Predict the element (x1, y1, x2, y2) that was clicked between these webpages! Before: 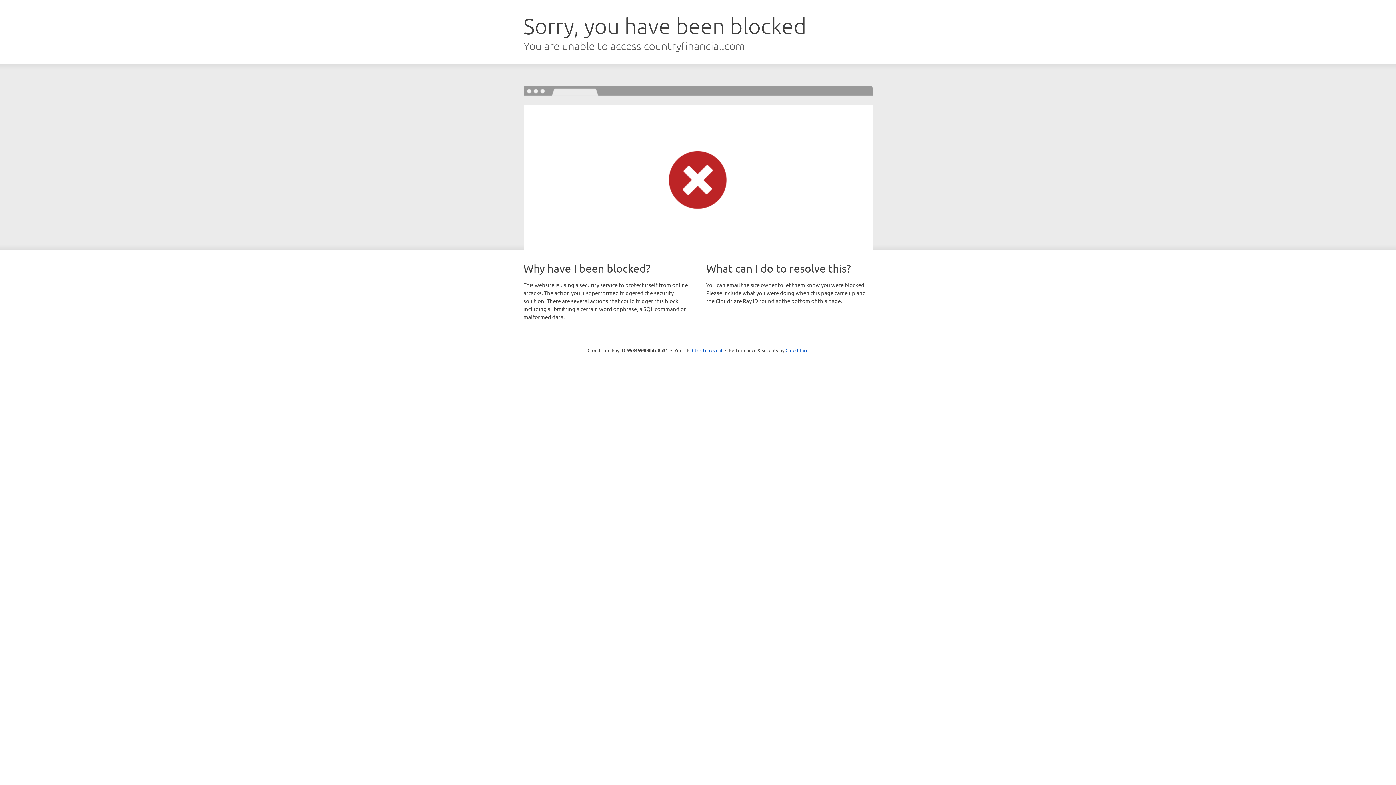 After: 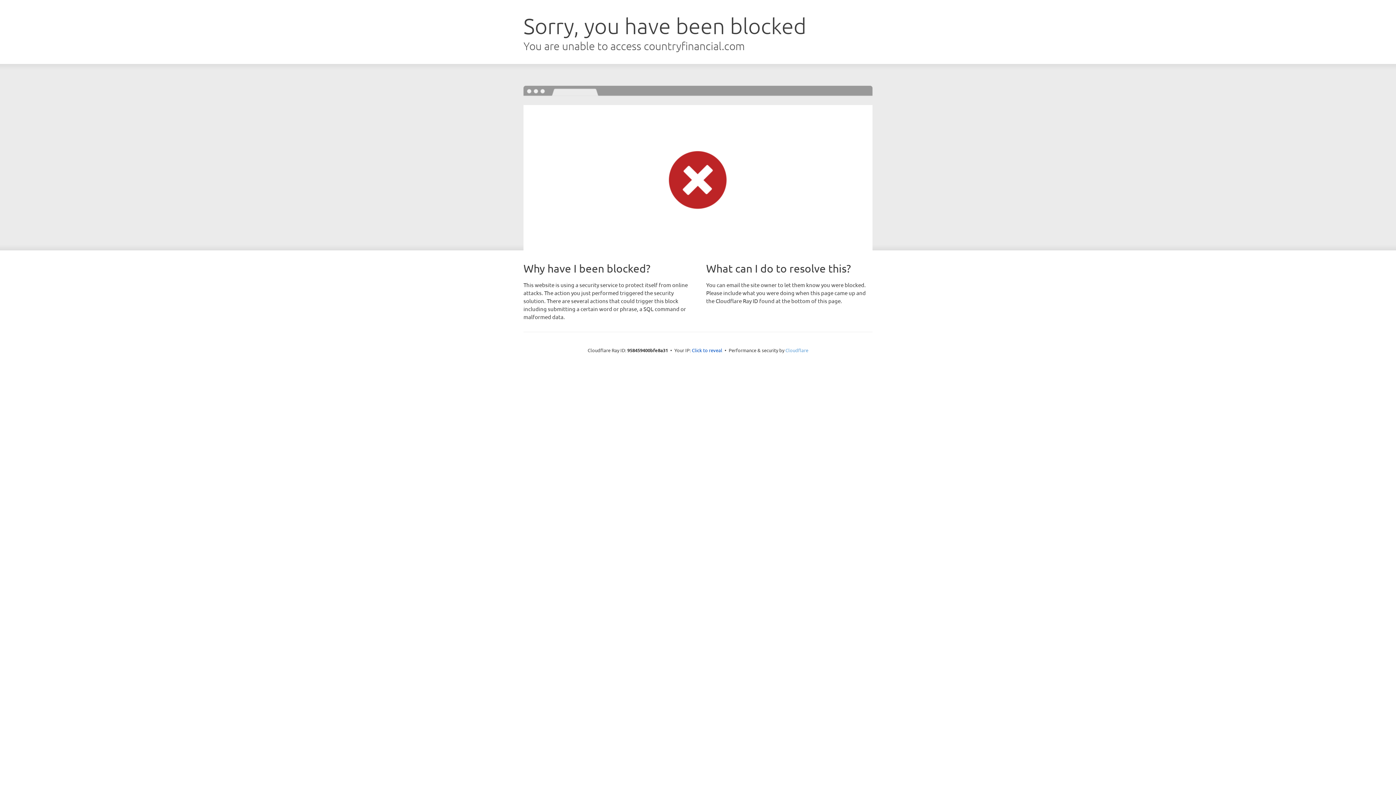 Action: label: Cloudflare bbox: (785, 347, 808, 353)